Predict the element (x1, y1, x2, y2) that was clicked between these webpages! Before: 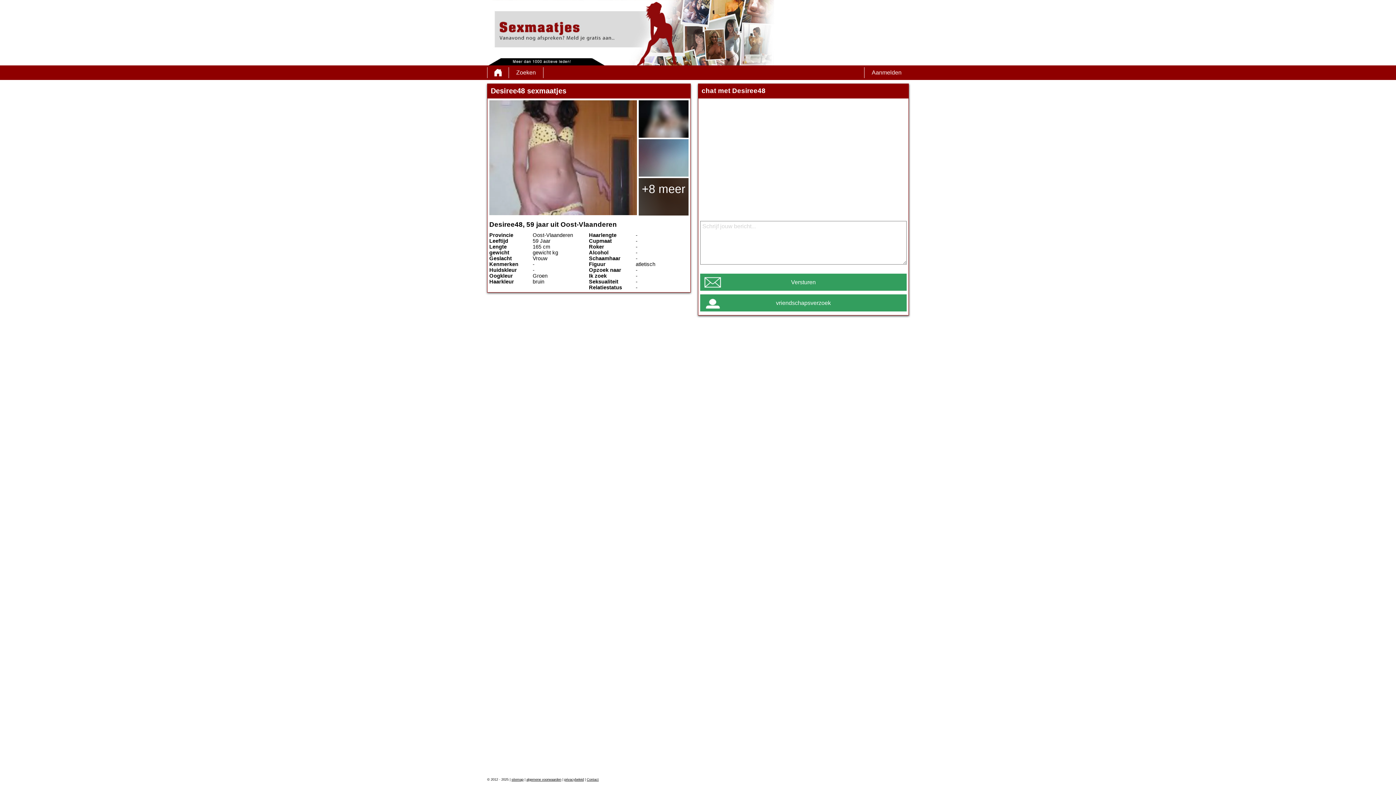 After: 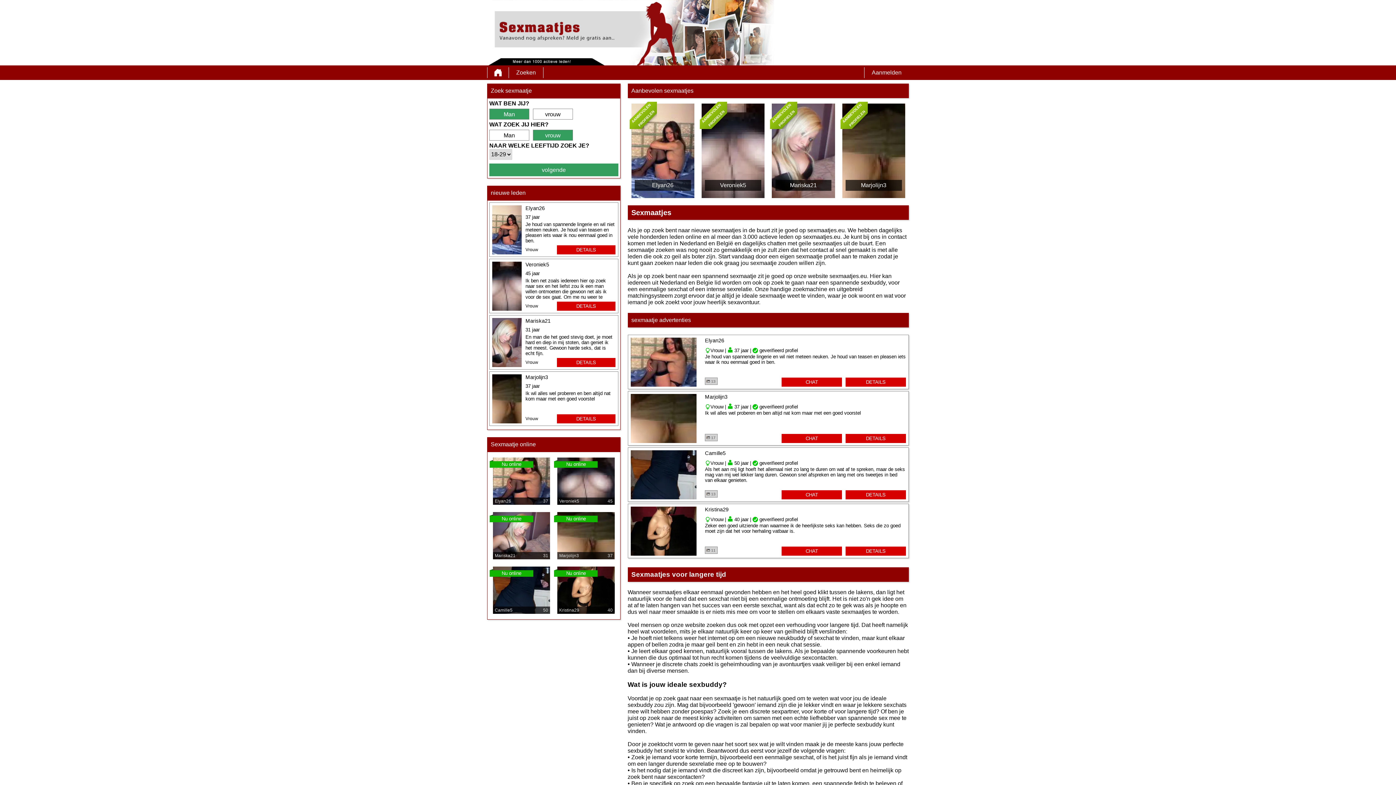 Action: bbox: (487, 67, 508, 78)